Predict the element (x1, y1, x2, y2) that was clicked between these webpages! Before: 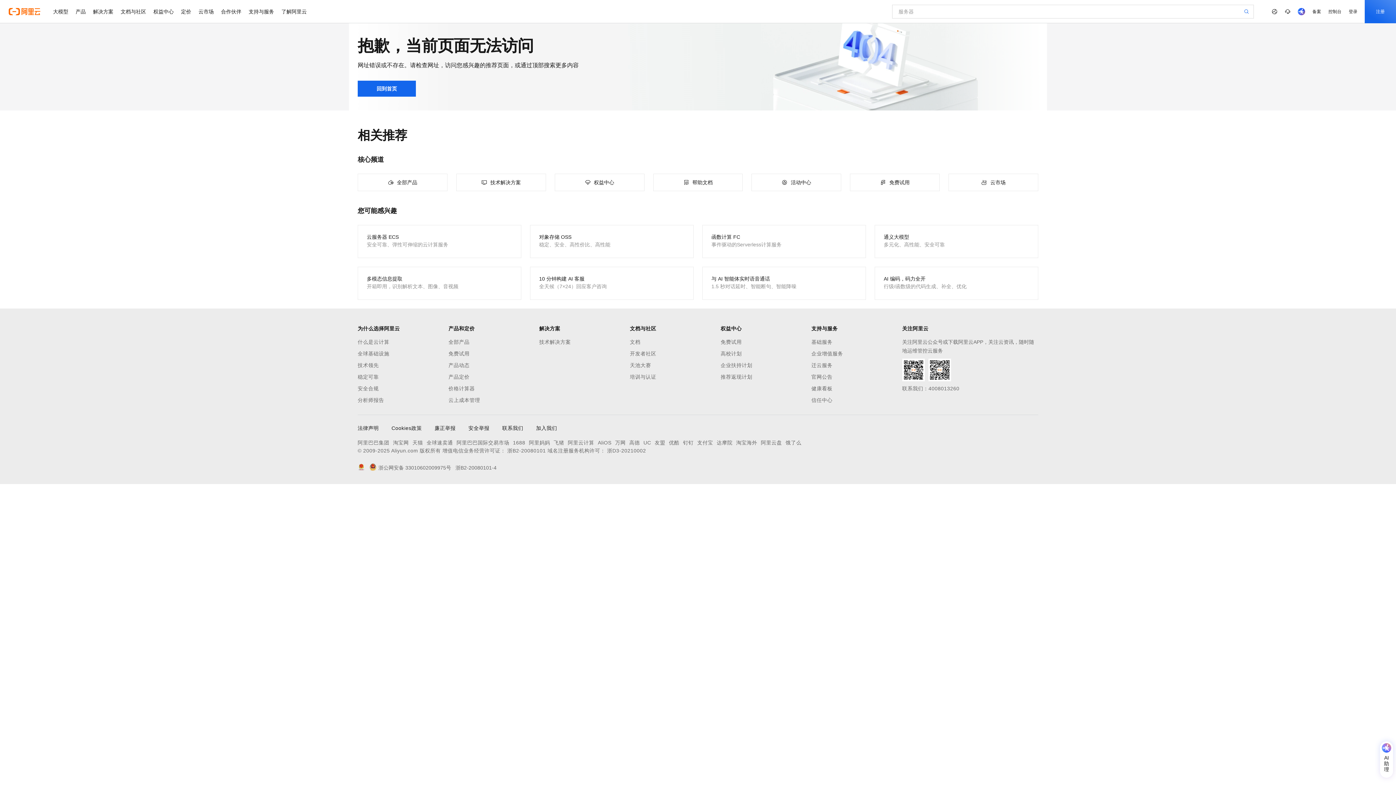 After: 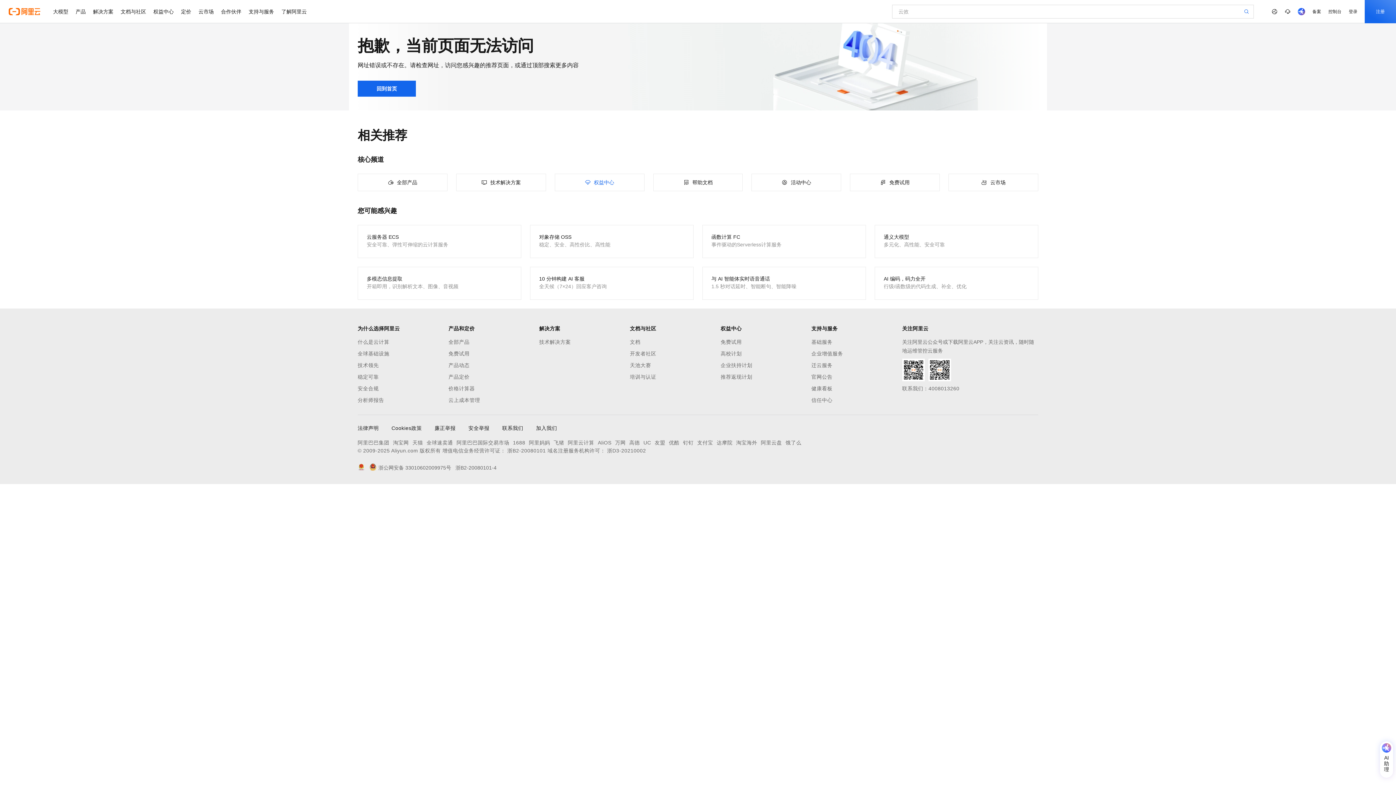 Action: label: 权益中心 bbox: (554, 173, 644, 191)